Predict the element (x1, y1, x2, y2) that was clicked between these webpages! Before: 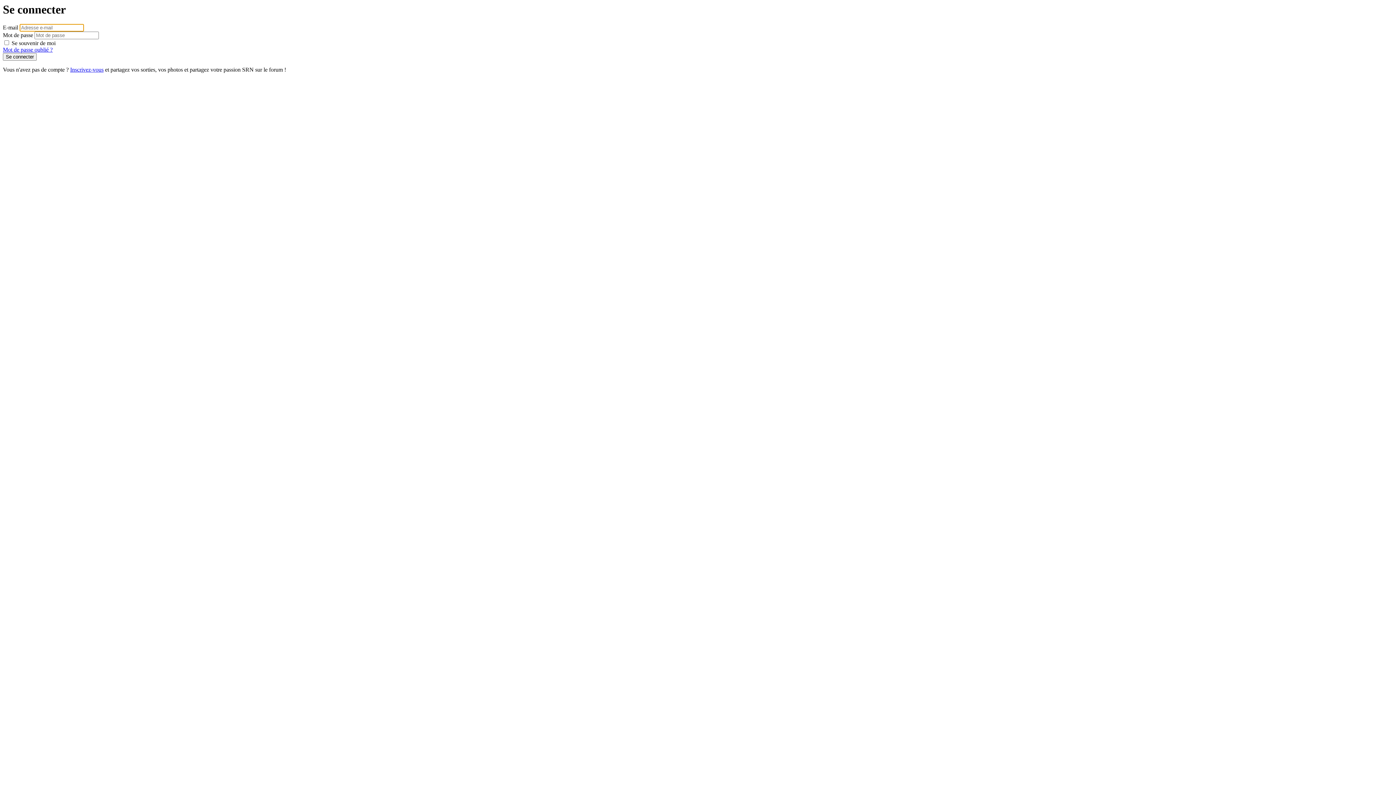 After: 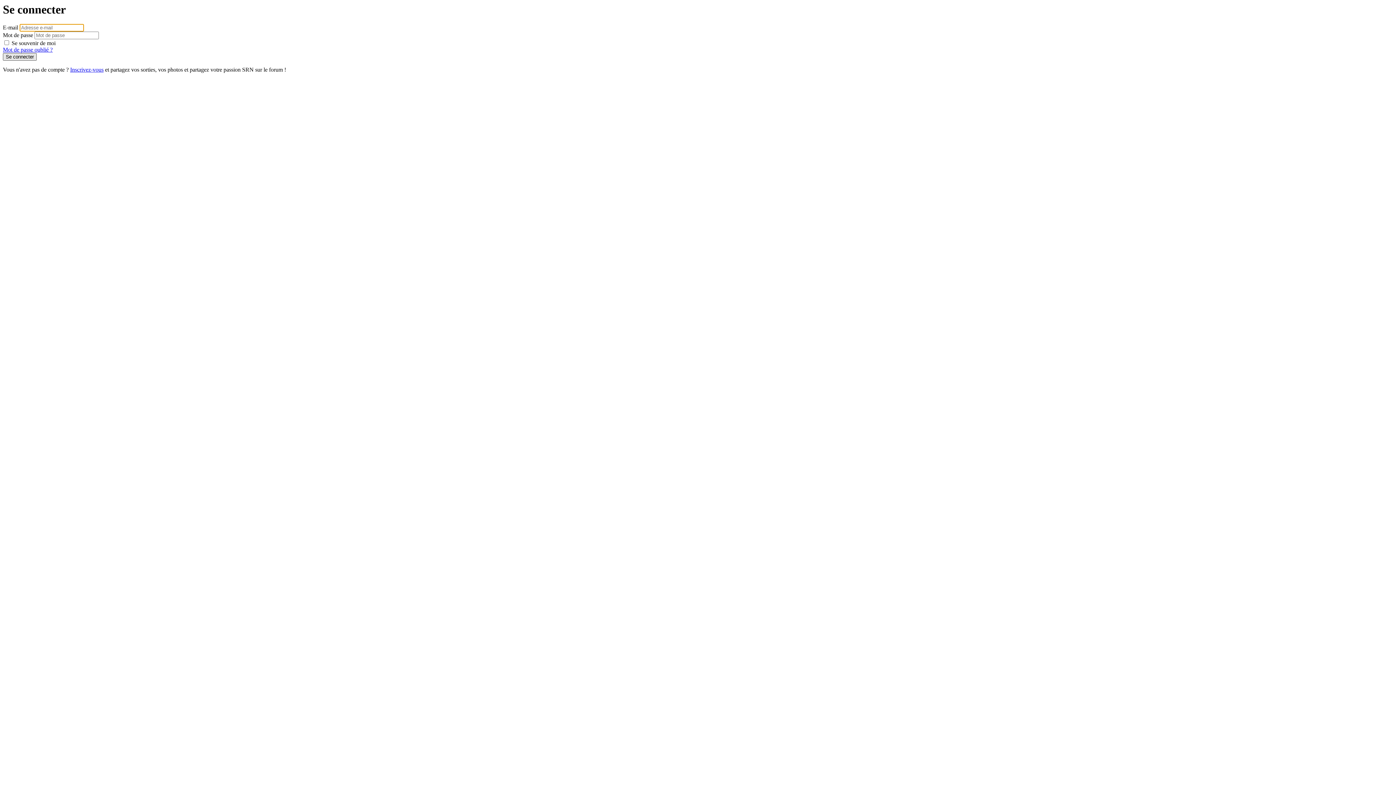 Action: bbox: (2, 53, 36, 60) label: Se connecter